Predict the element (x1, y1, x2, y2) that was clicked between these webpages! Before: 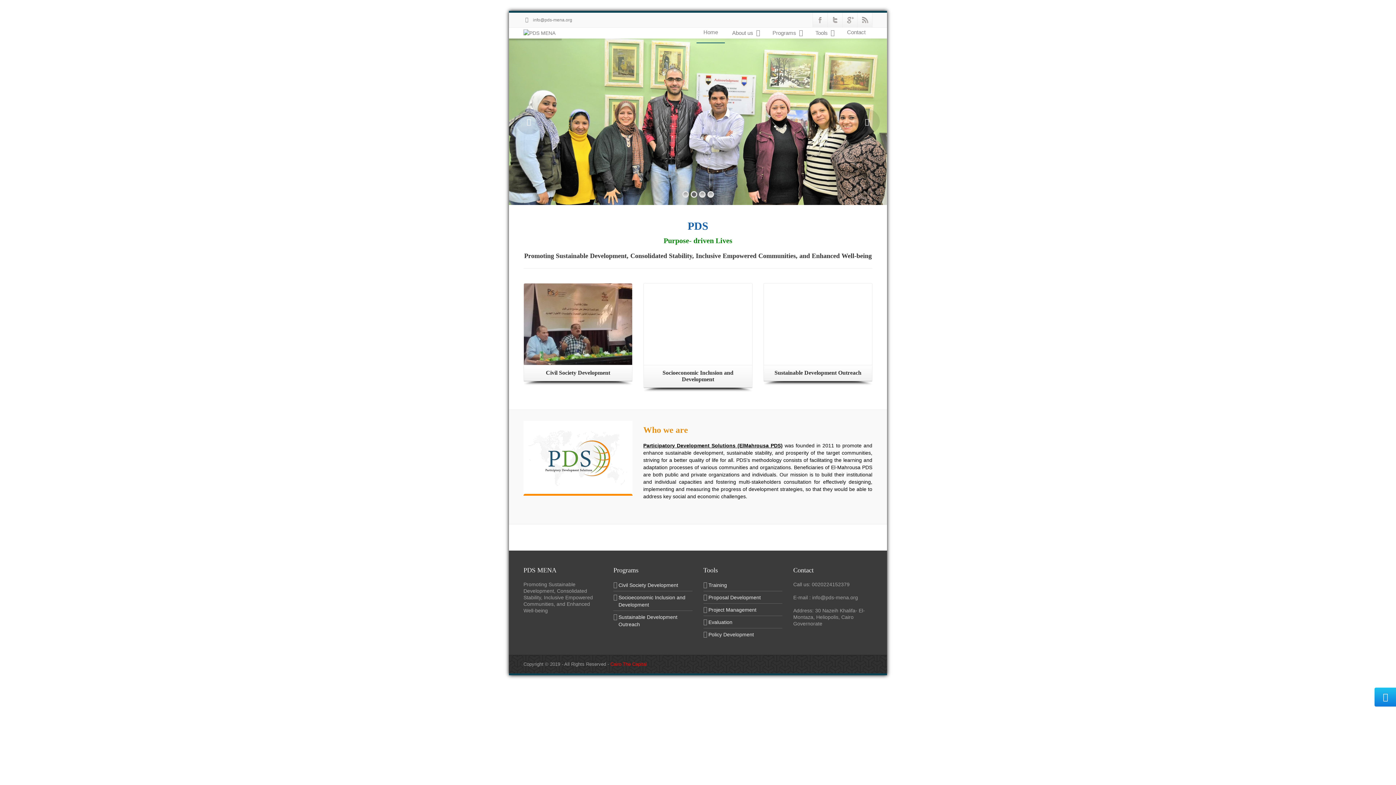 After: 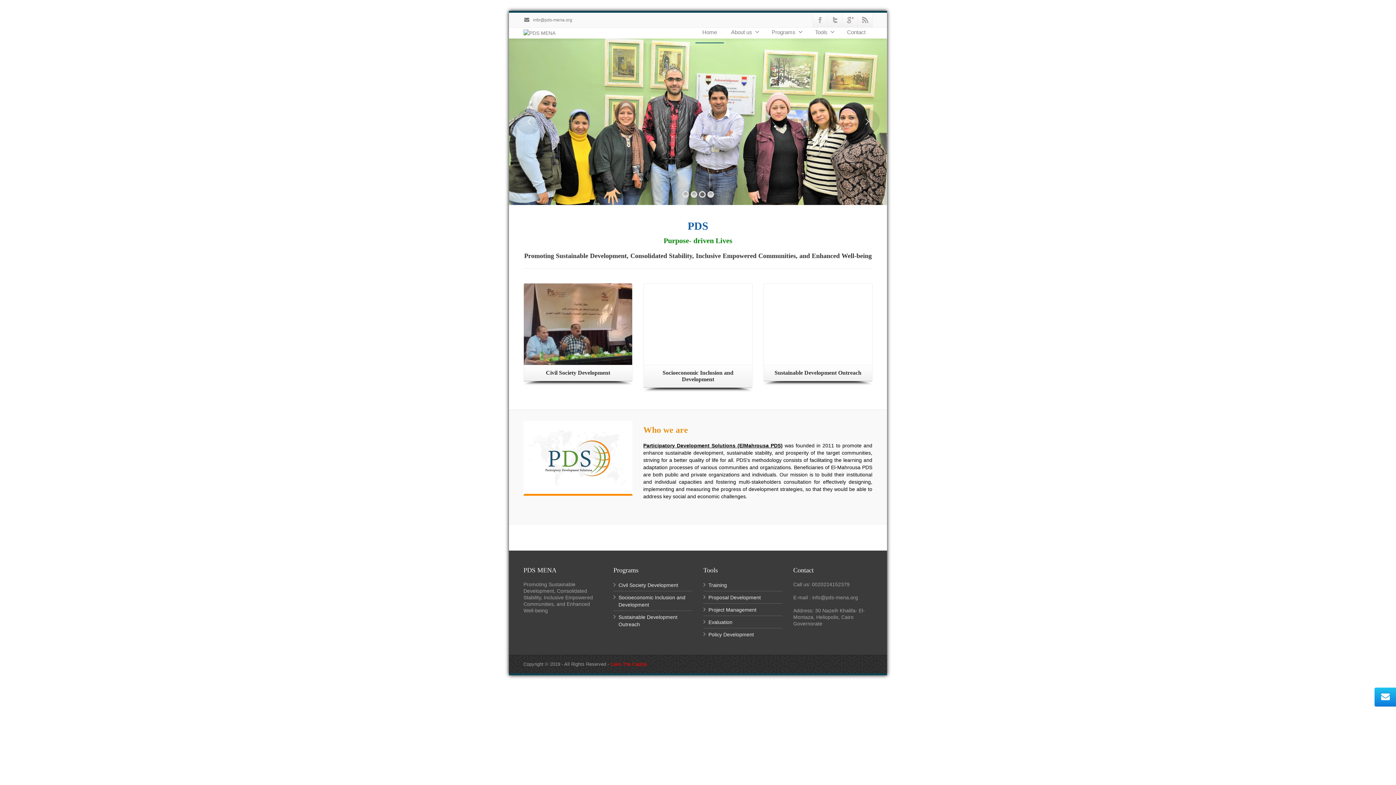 Action: bbox: (708, 582, 727, 588) label: Training